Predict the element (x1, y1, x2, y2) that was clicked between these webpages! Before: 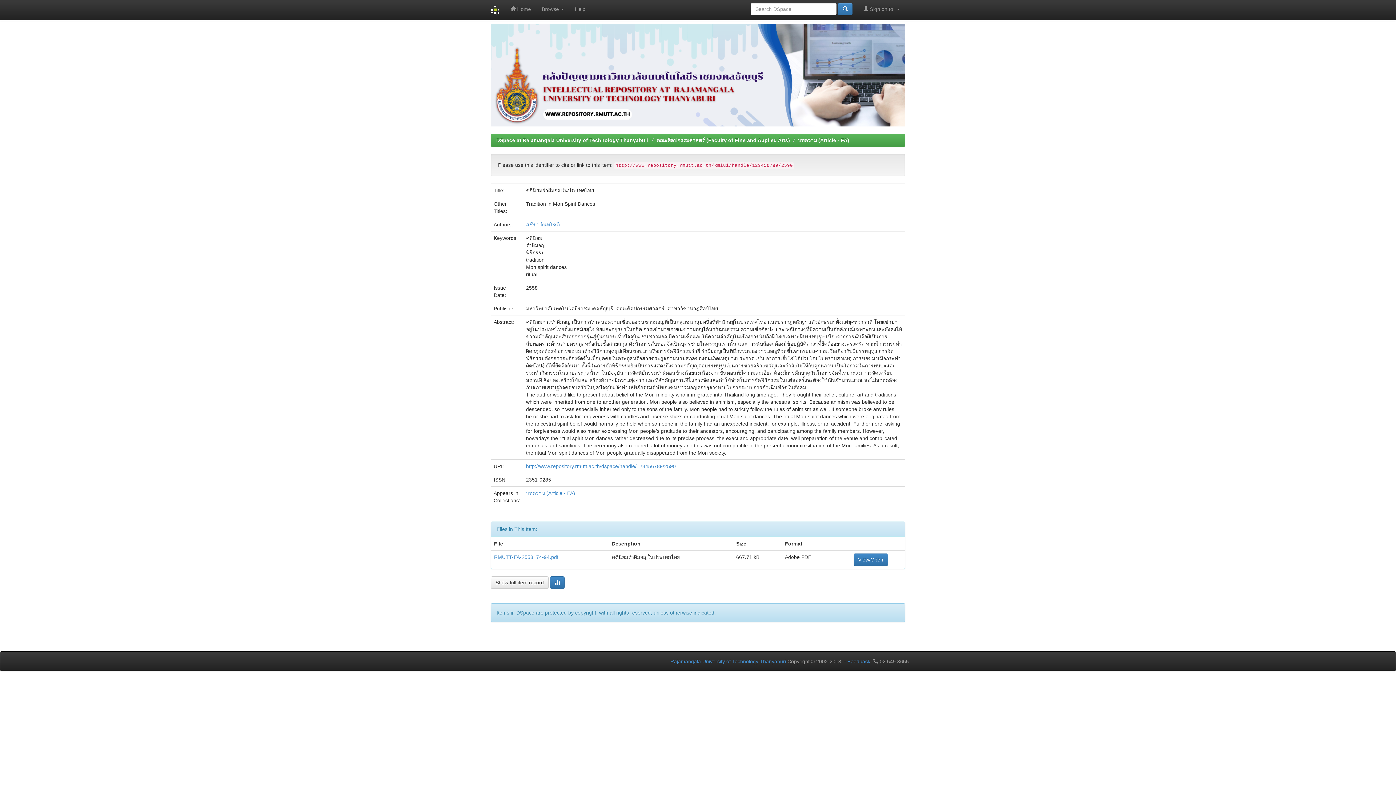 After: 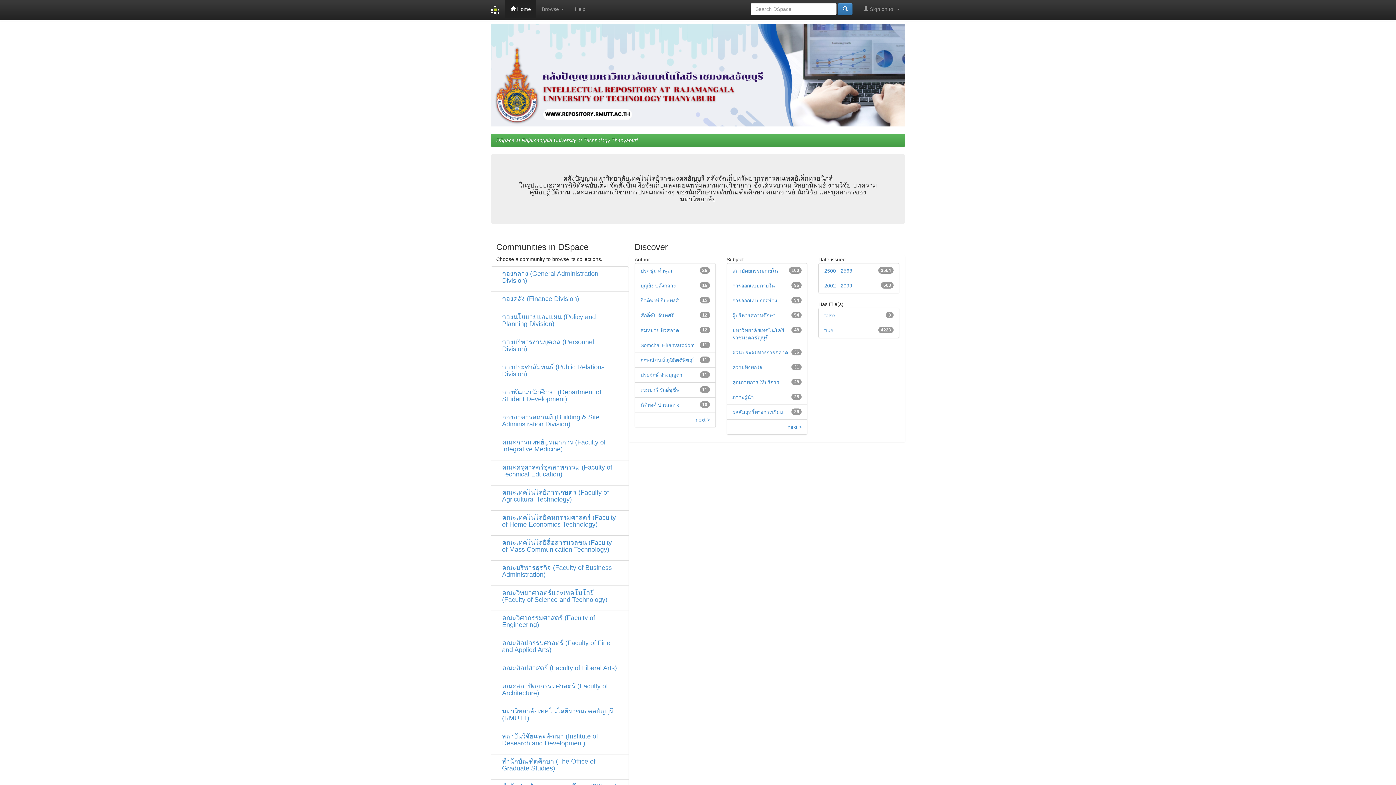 Action: label:  Home bbox: (505, 0, 536, 18)